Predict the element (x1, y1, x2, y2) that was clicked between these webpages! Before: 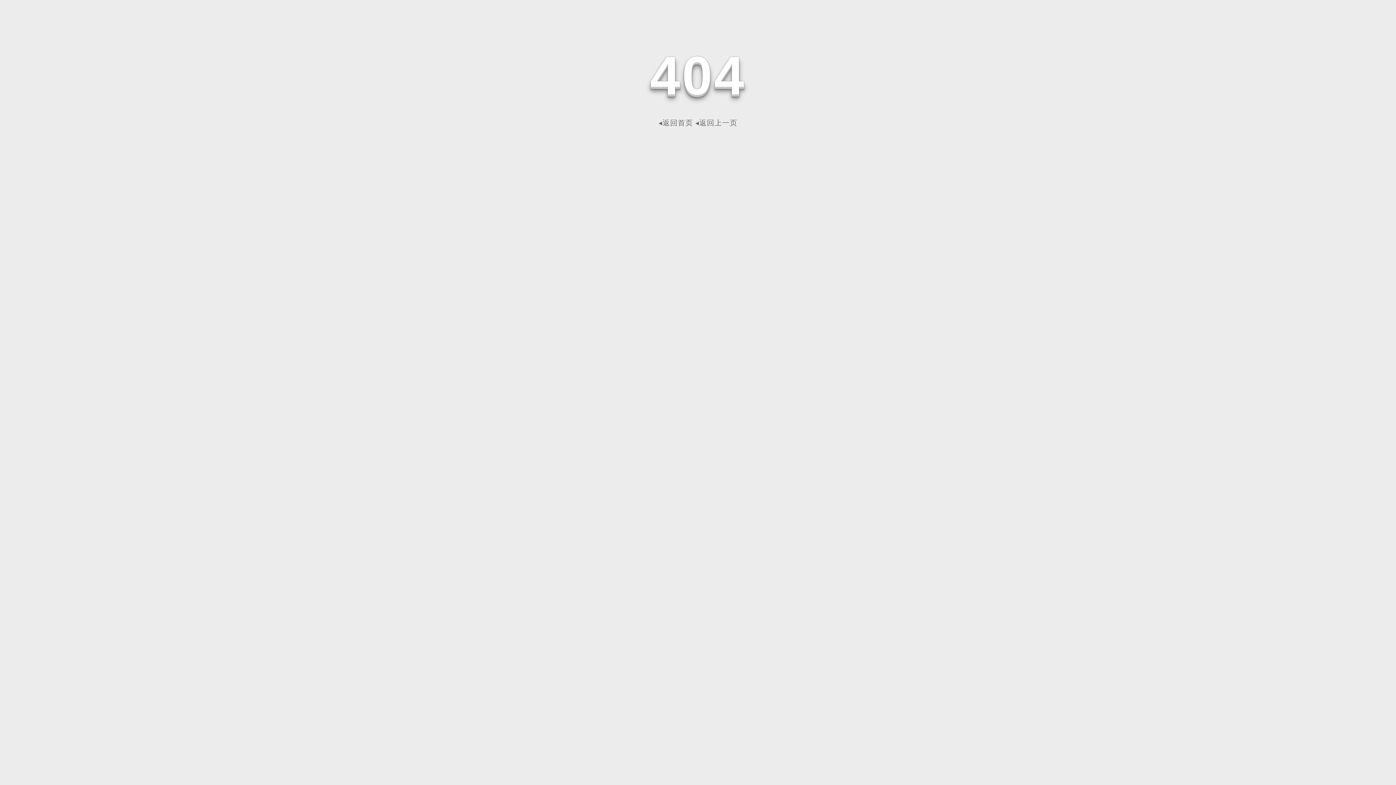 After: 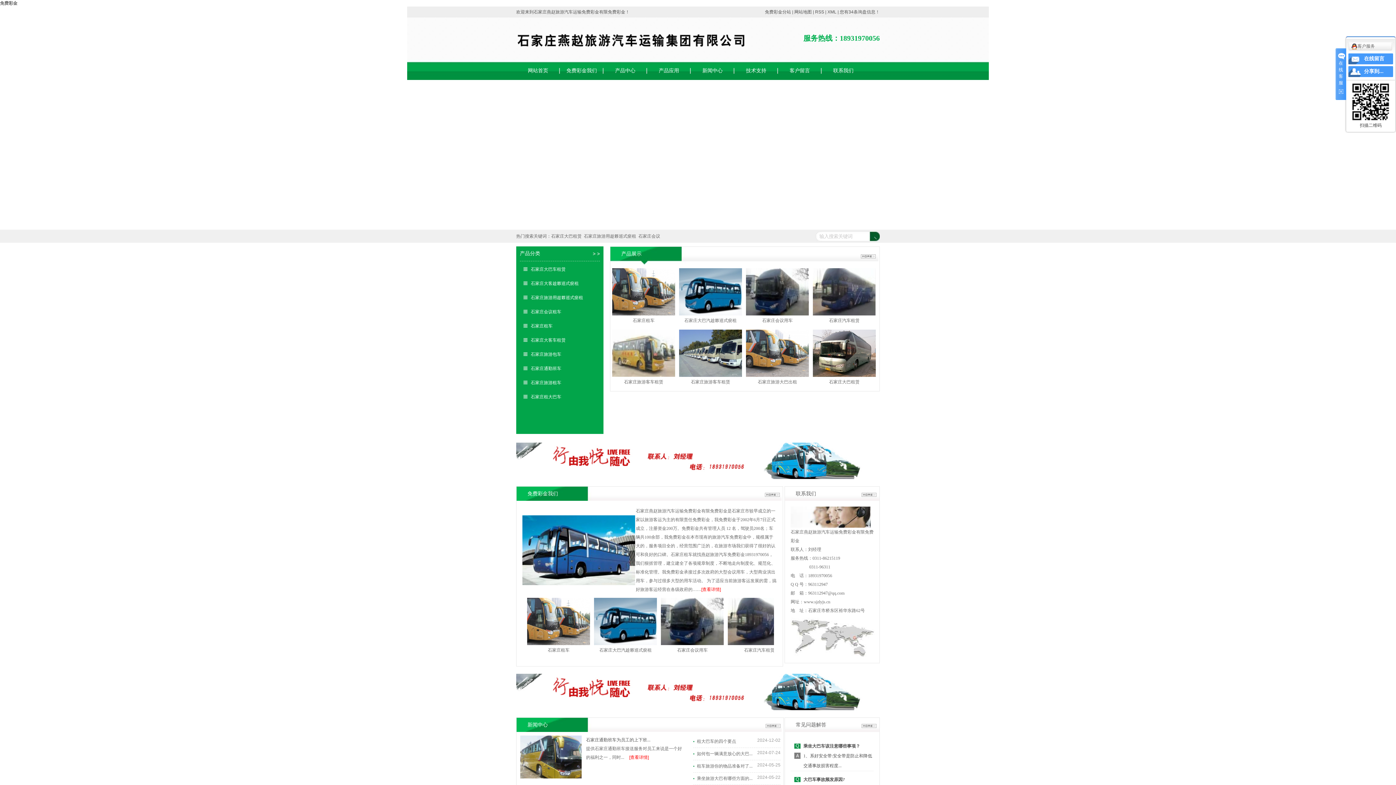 Action: label: ◂返回首页 bbox: (658, 118, 693, 126)